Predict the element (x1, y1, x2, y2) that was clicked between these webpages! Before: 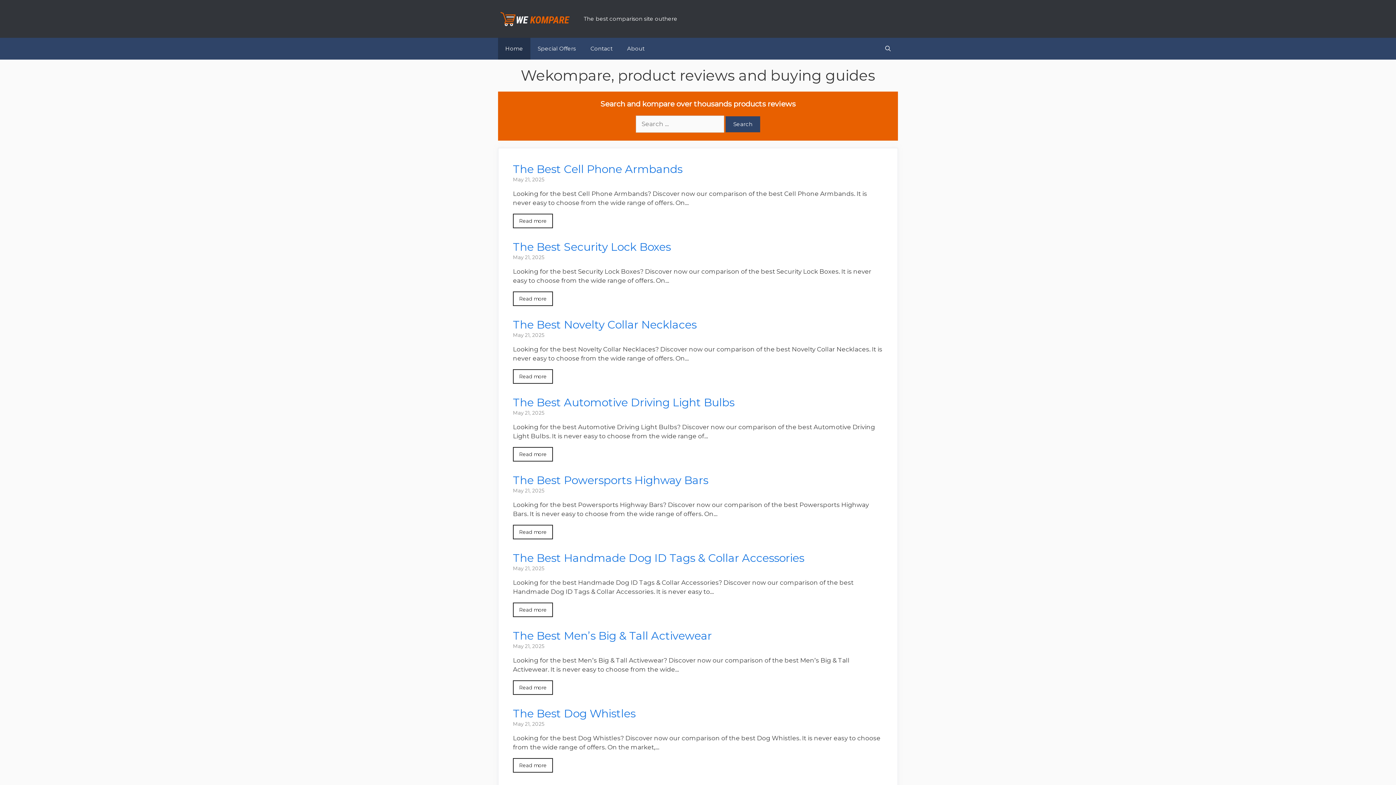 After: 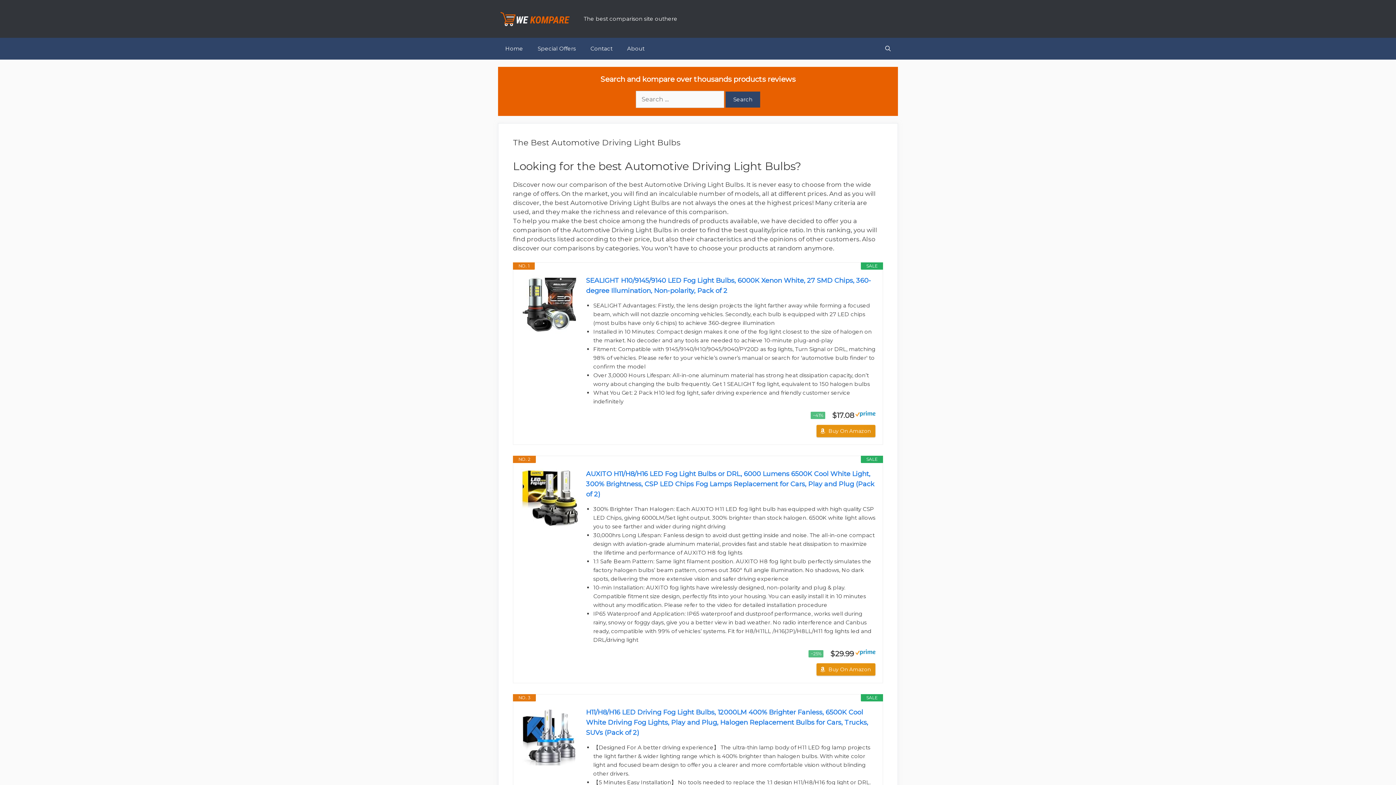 Action: bbox: (513, 410, 544, 416) label: May 21, 2025